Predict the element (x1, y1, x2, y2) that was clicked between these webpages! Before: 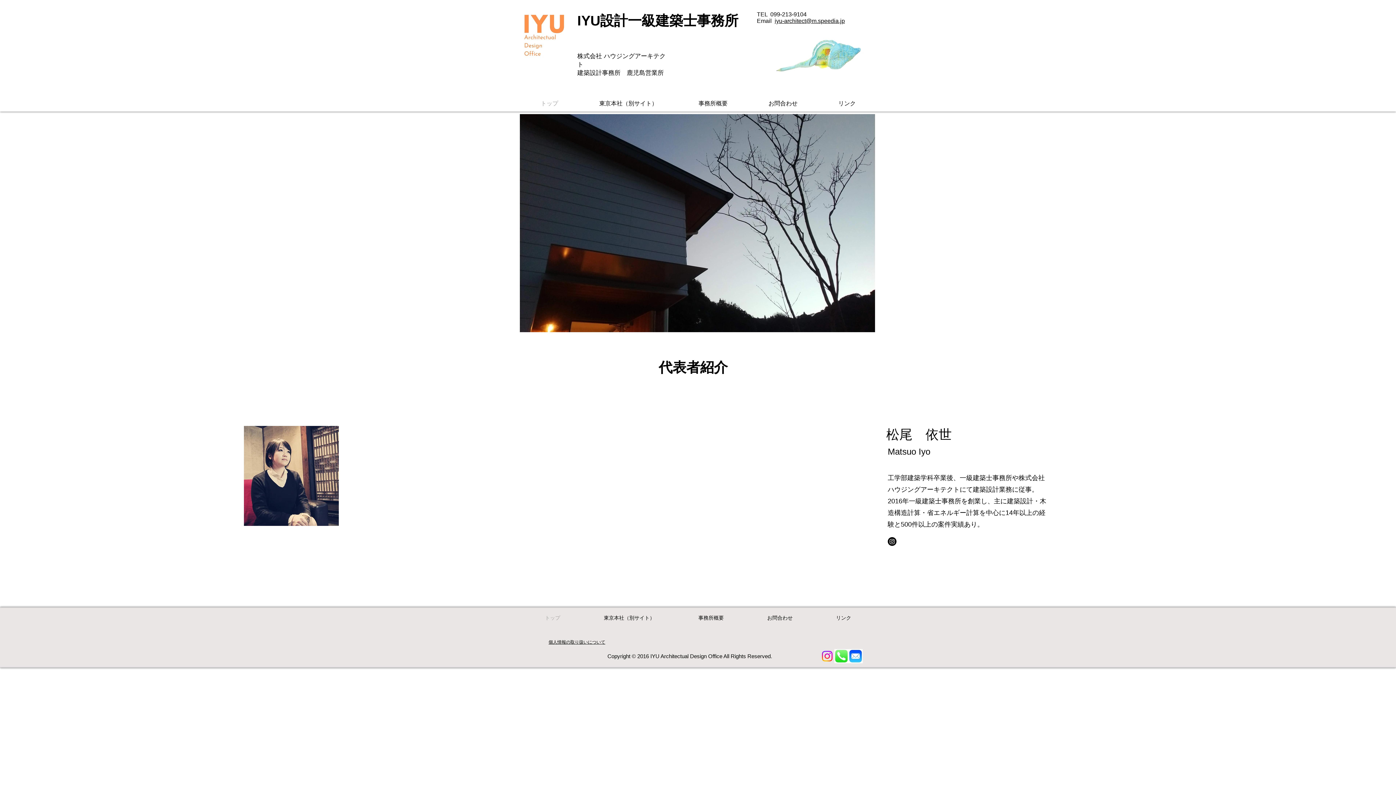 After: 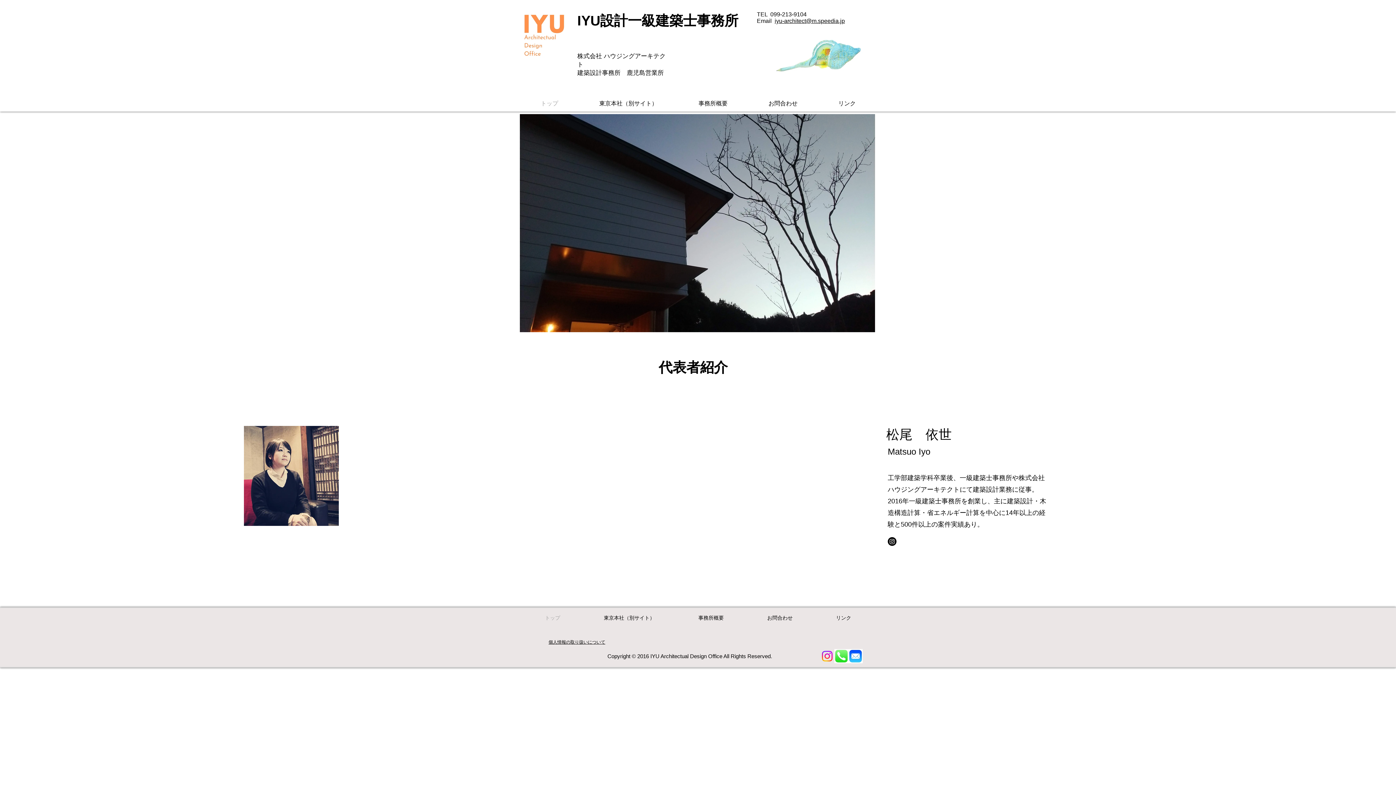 Action: bbox: (774, 17, 845, 24) label: iyu-architect@m.speedia.jp